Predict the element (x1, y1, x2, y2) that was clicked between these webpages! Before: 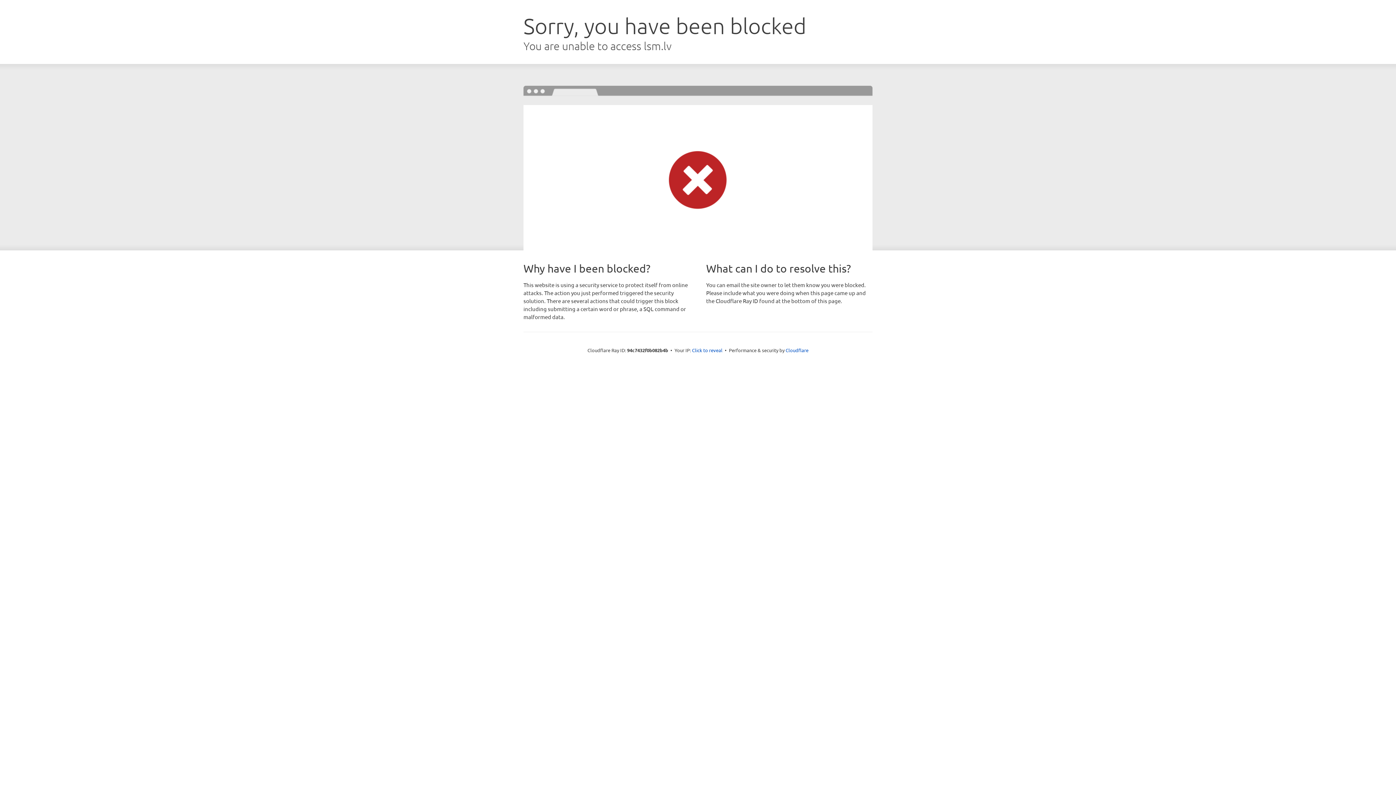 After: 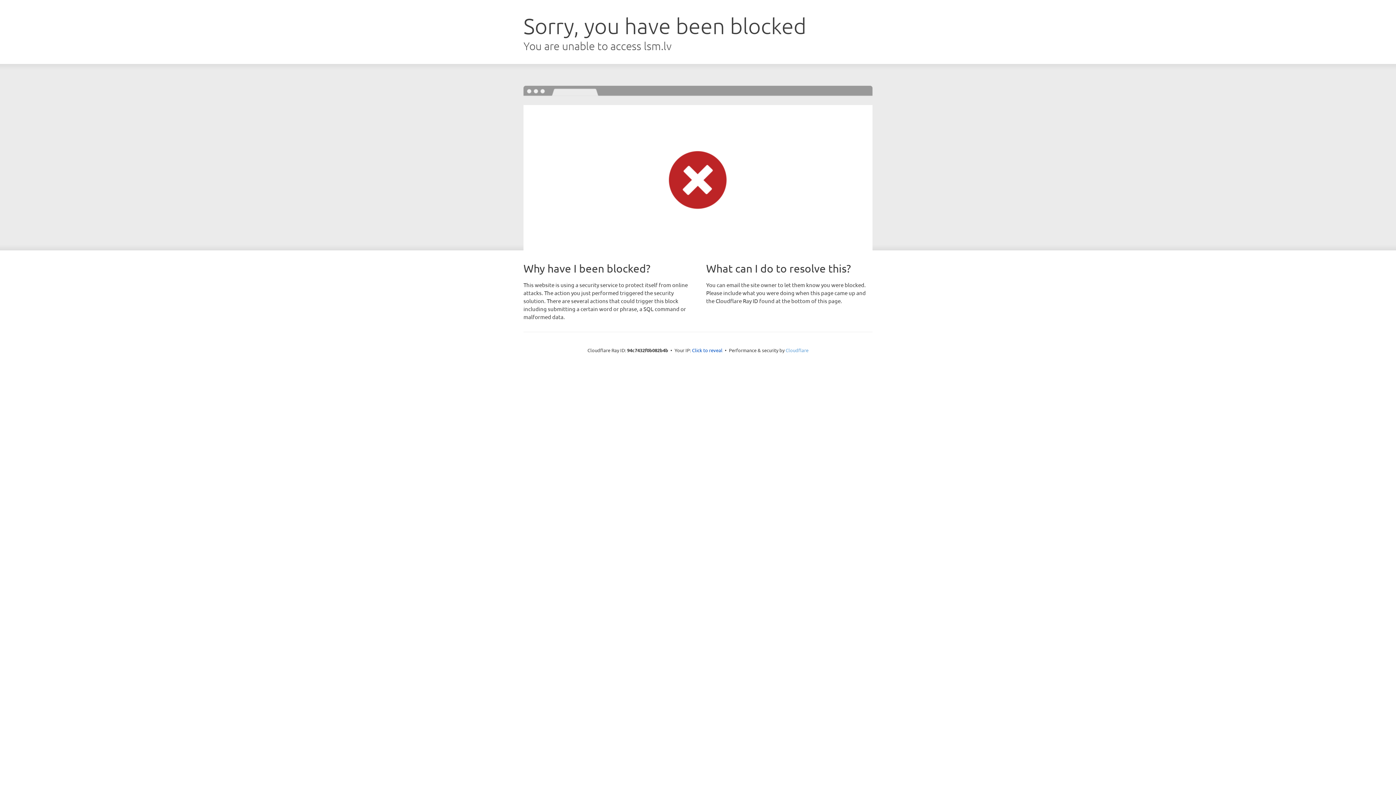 Action: label: Cloudflare bbox: (785, 347, 808, 353)